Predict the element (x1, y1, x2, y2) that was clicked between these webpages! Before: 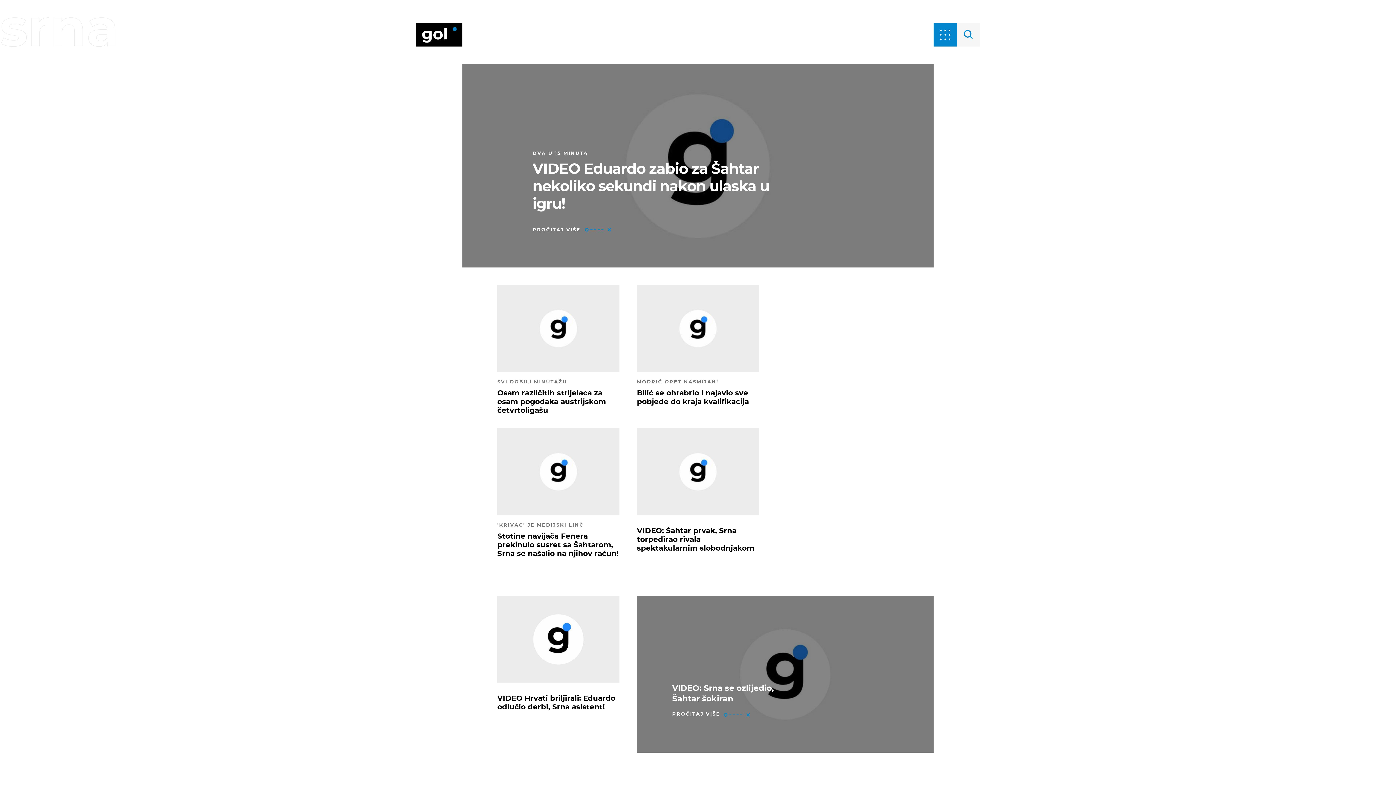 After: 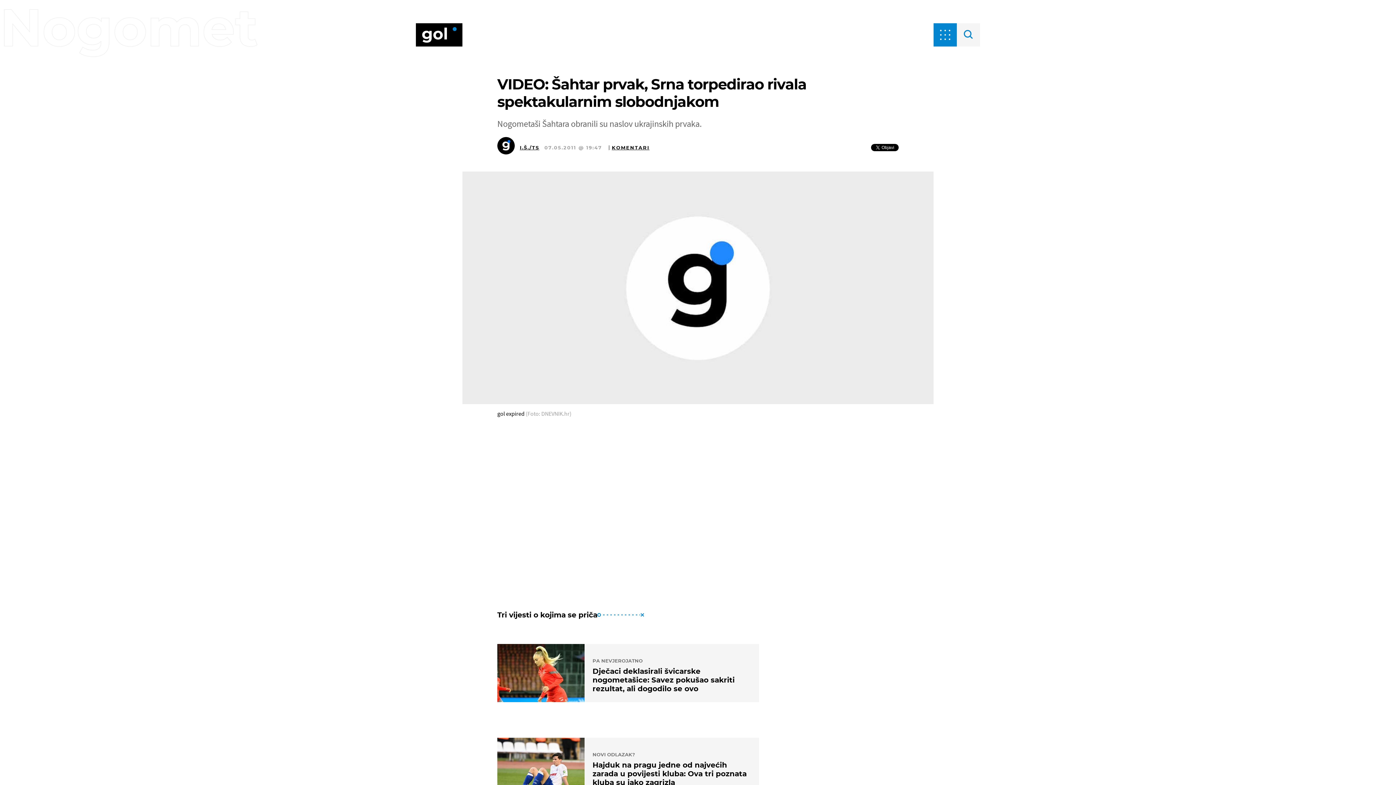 Action: bbox: (637, 428, 759, 552) label: VIDEO: Šahtar prvak, Srna torpedirao rivala spektakularnim slobodnjakom